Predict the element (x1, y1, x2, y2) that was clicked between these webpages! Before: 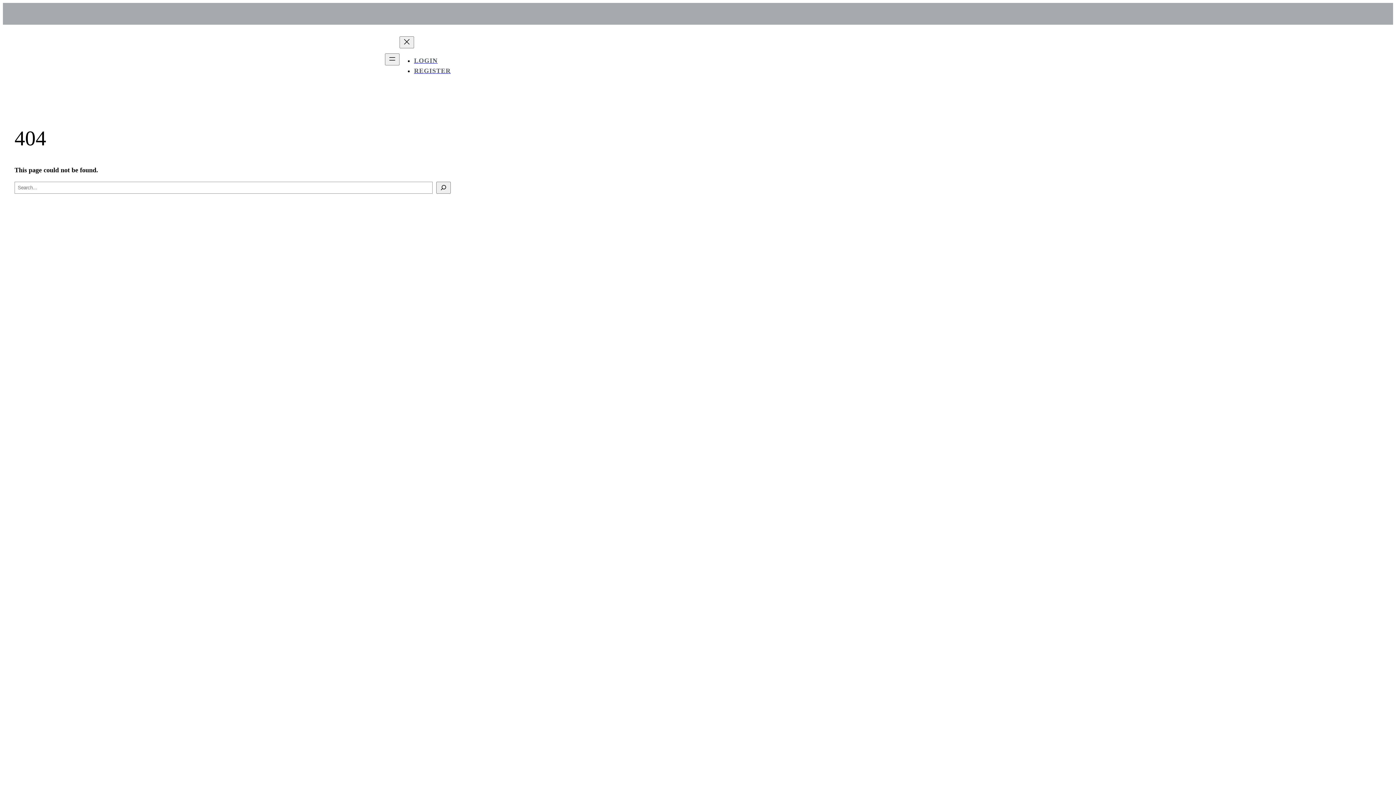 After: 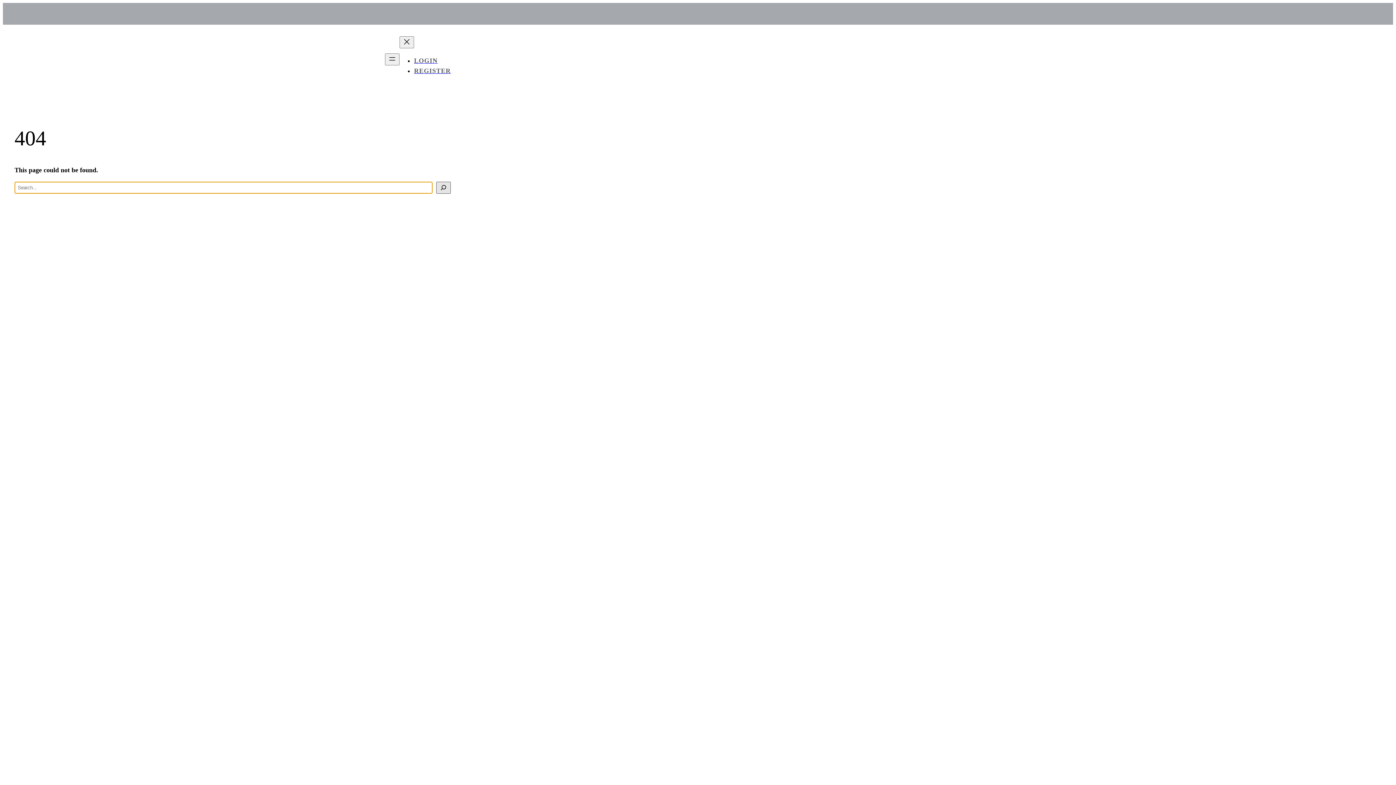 Action: label: Search bbox: (436, 181, 450, 193)